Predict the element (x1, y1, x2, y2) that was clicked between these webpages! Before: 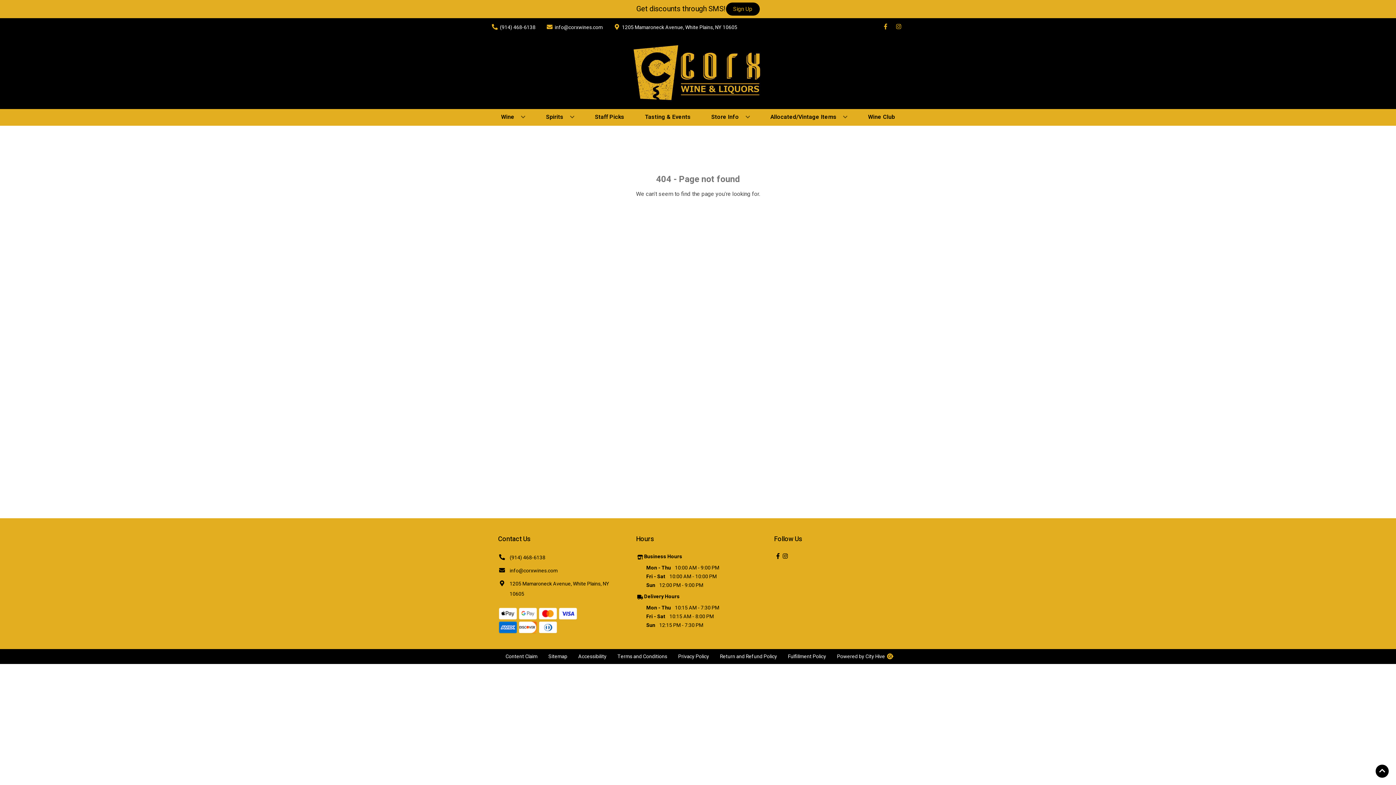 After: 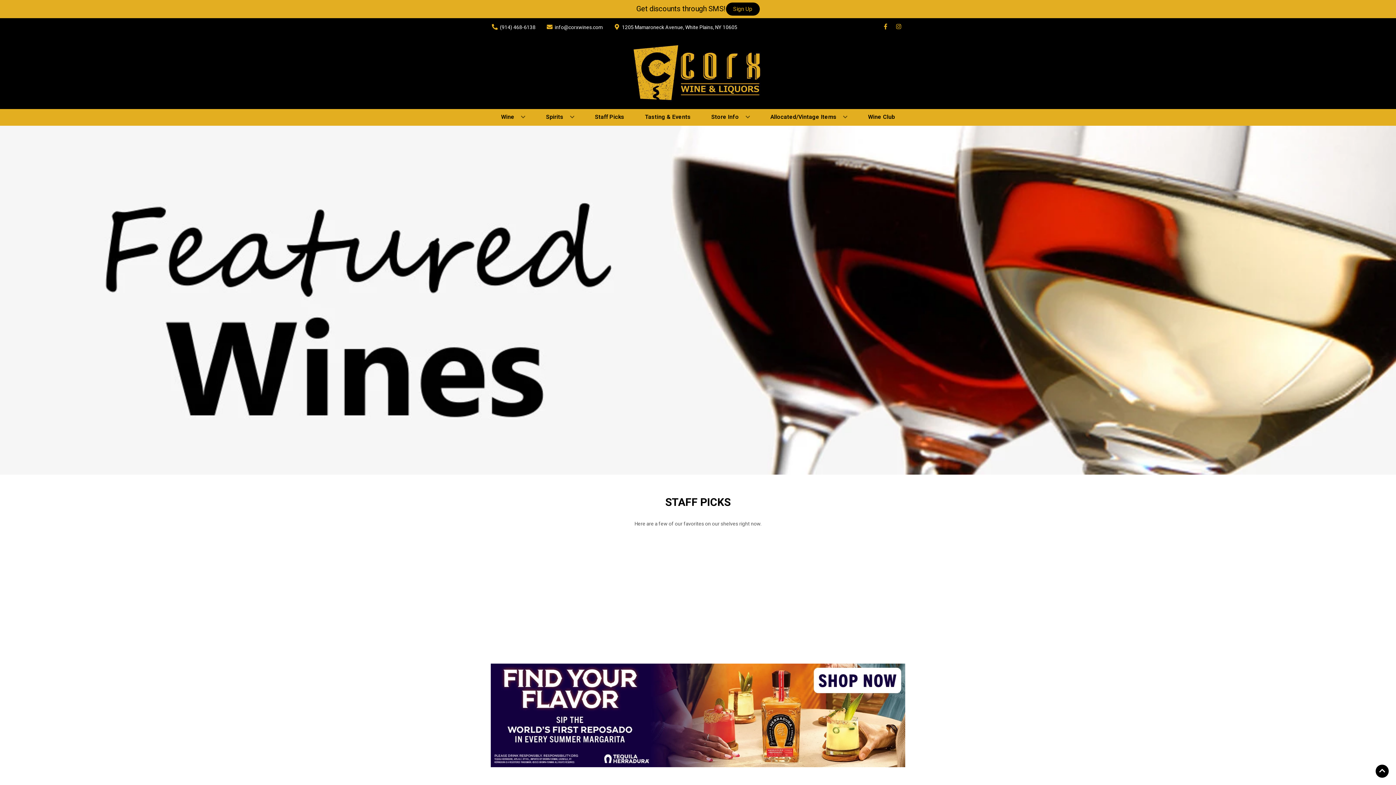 Action: label: Back to Homepage bbox: (663, 207, 733, 219)